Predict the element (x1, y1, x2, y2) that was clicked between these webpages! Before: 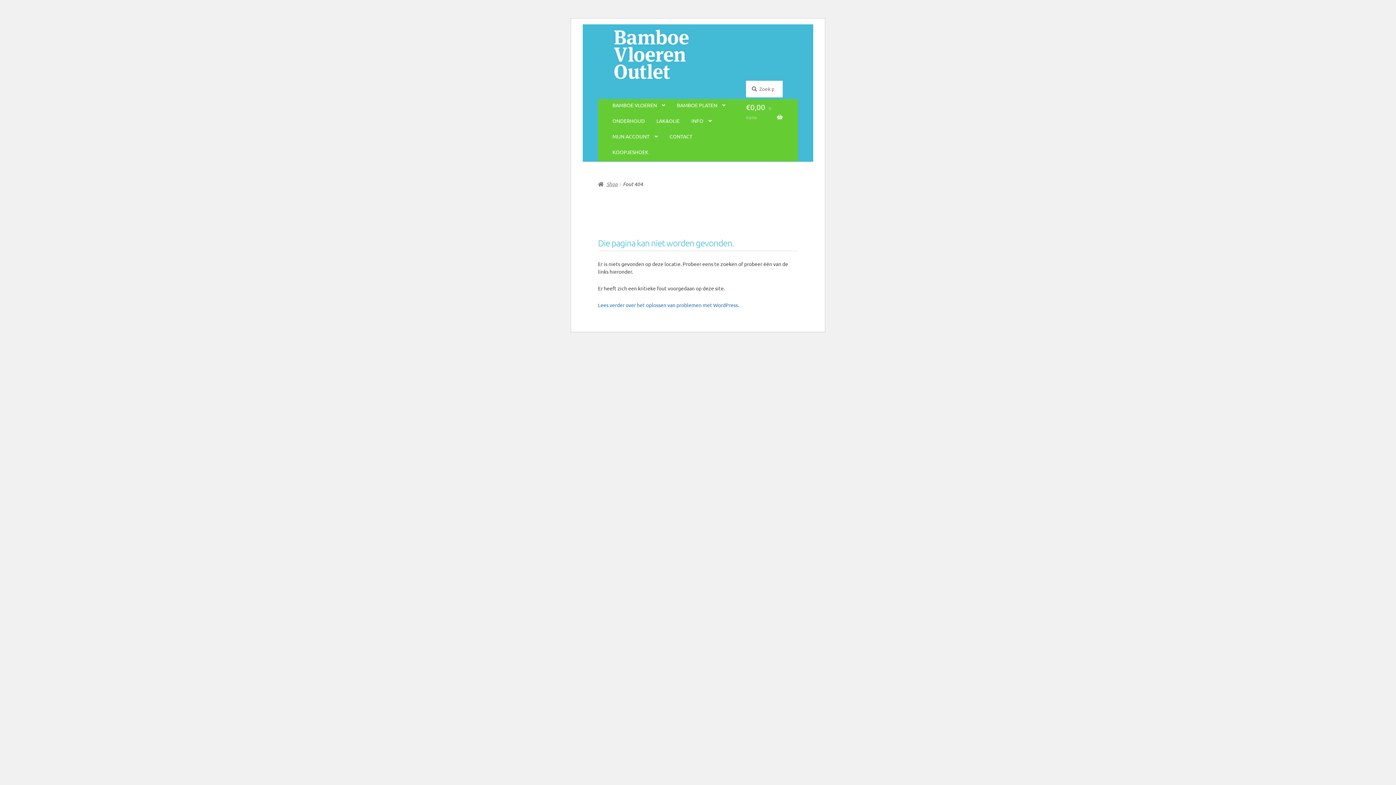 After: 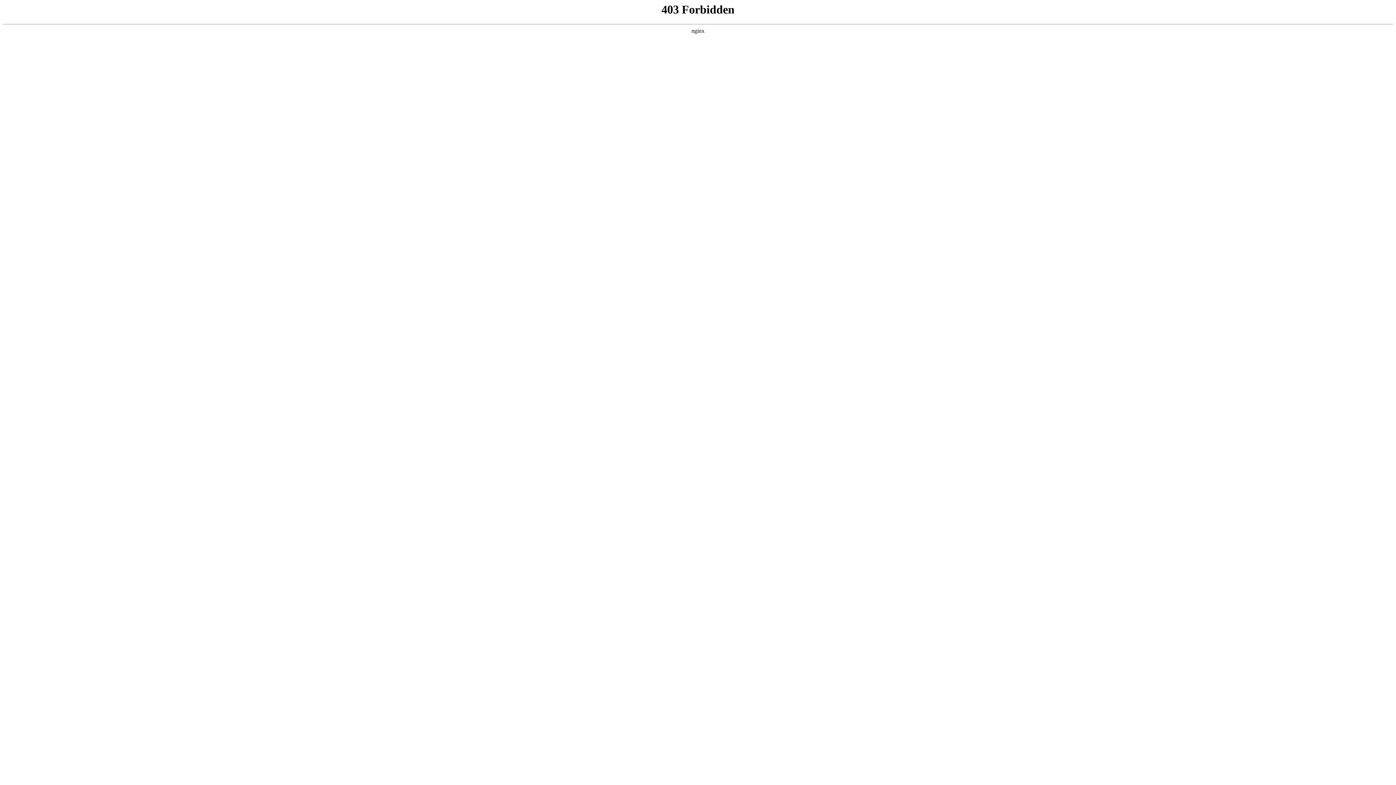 Action: label: Lees verder over het oplossen van problemen met WordPress. bbox: (598, 301, 739, 308)